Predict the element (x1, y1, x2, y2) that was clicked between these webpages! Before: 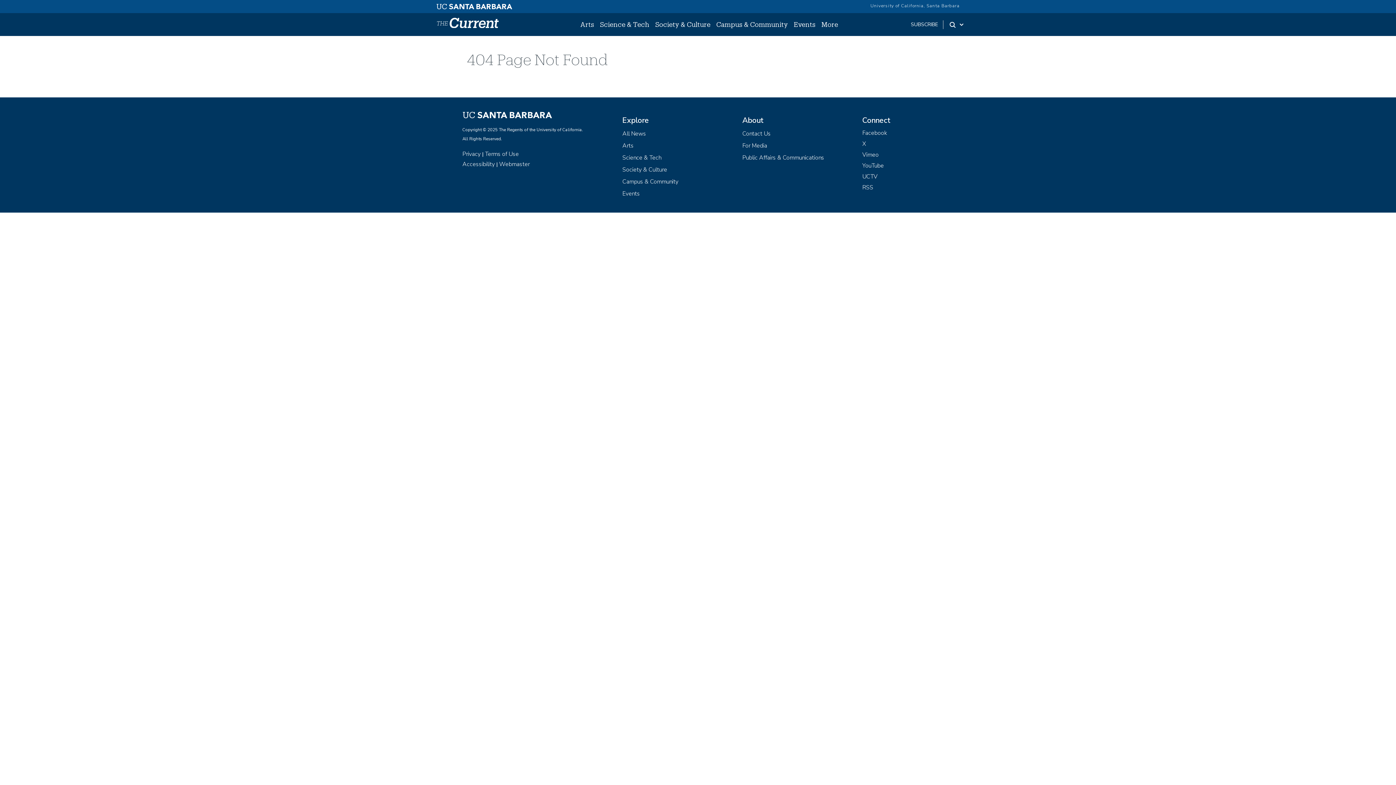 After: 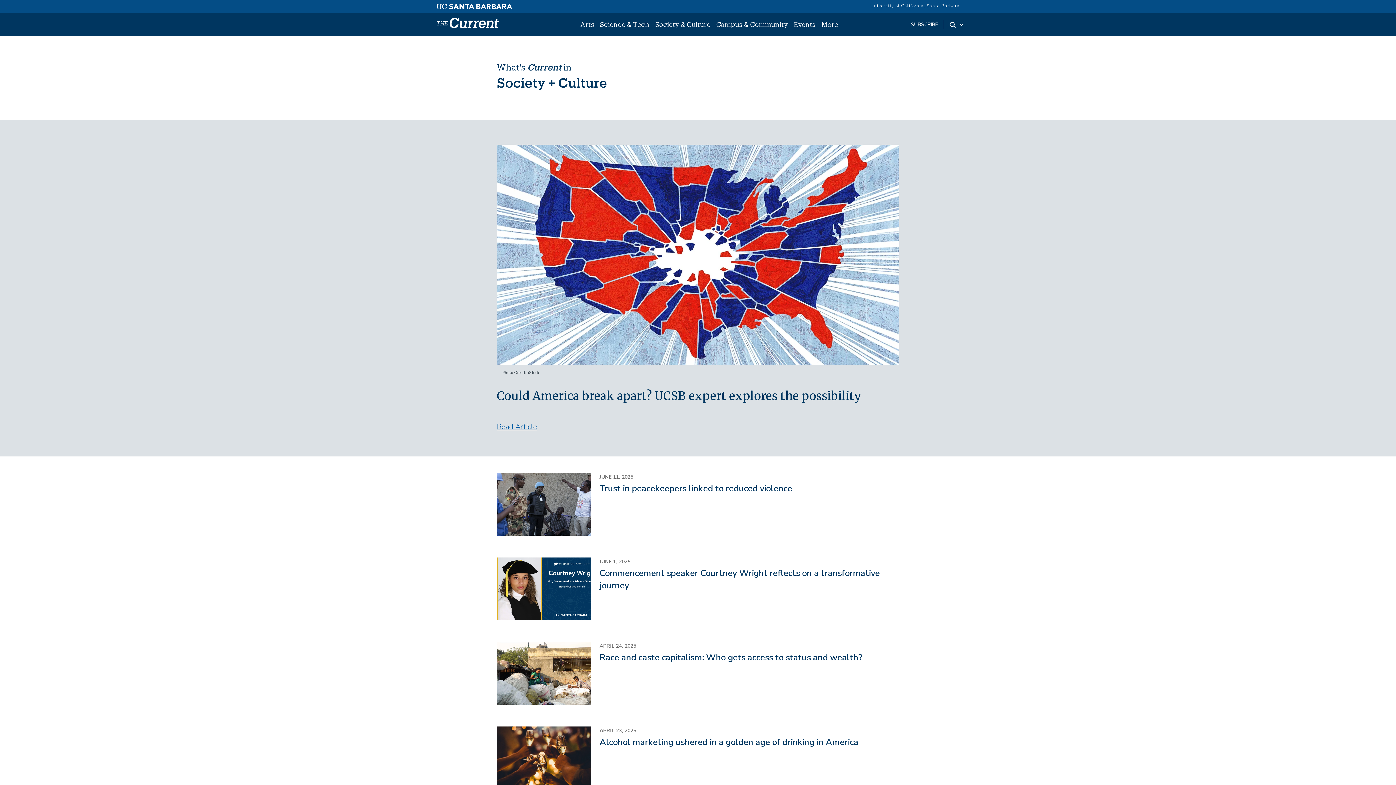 Action: label: Society & Culture bbox: (622, 165, 667, 173)